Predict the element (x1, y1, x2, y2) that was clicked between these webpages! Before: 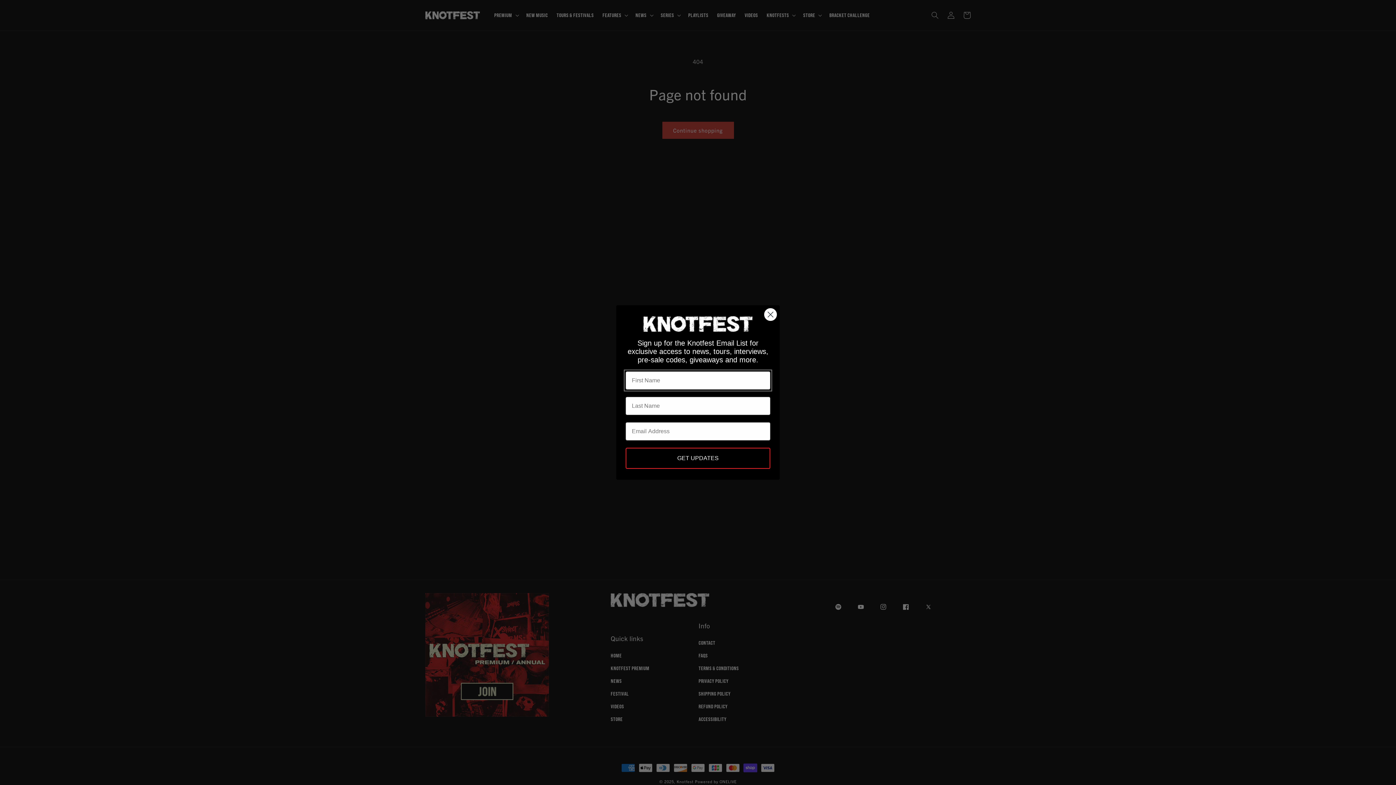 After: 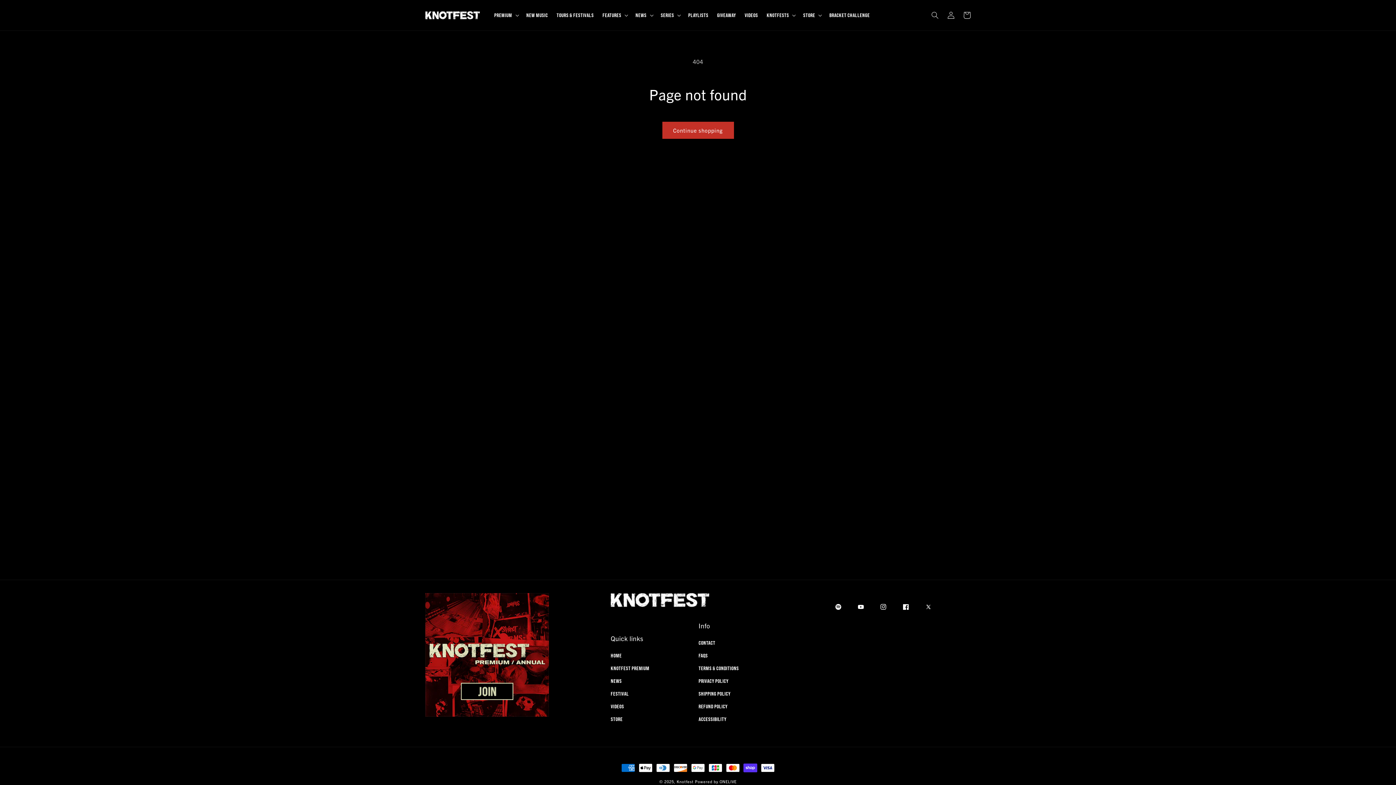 Action: label: Close dialog bbox: (764, 308, 777, 321)